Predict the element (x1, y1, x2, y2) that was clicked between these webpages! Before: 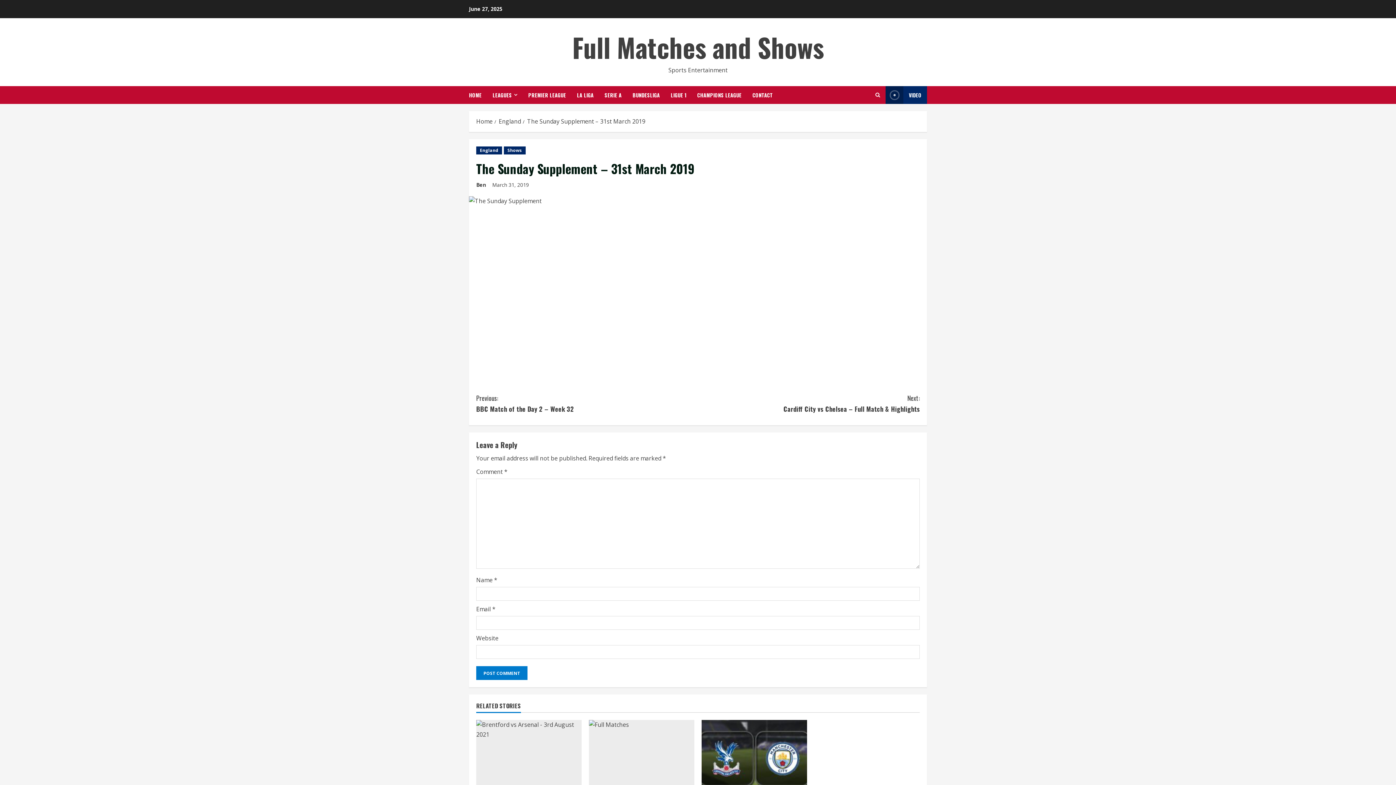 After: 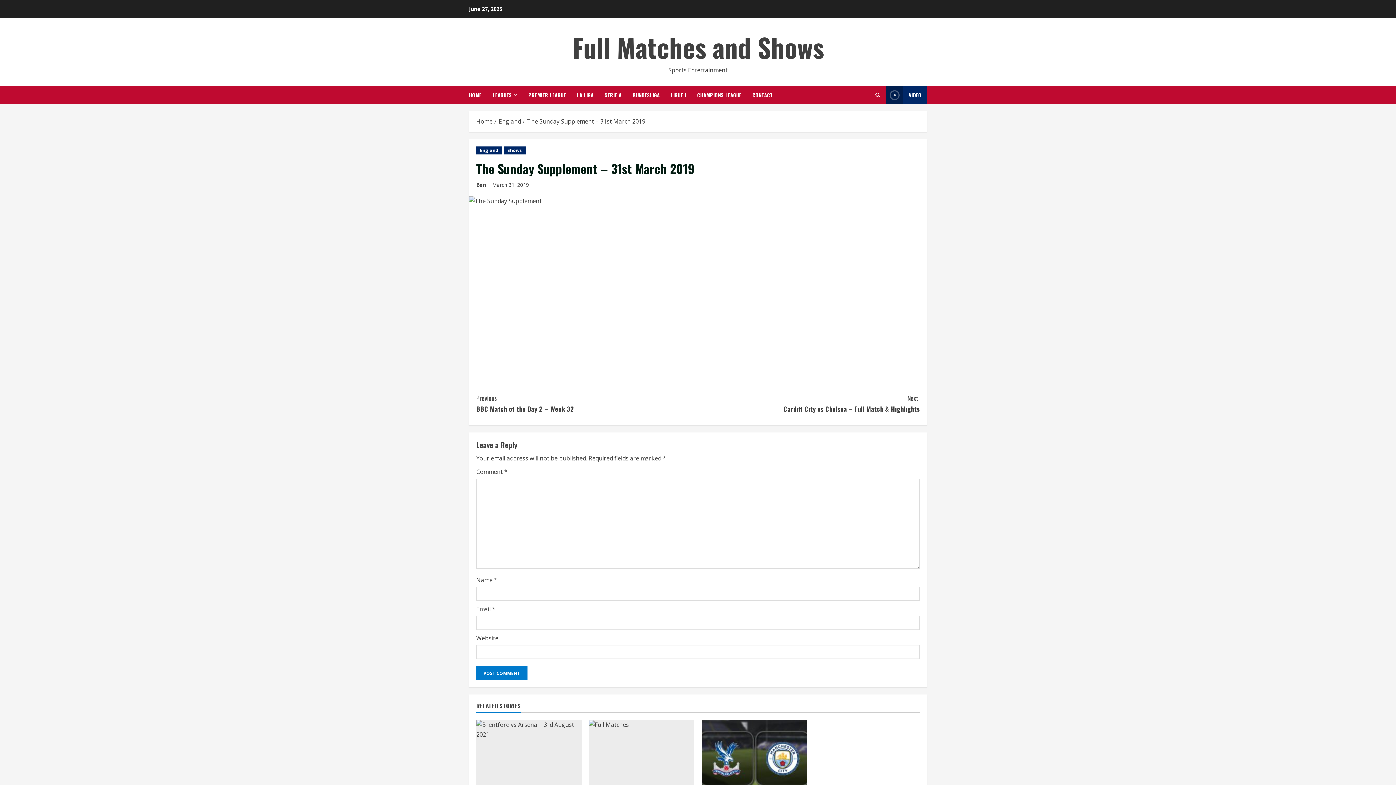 Action: label: View Video bbox: (885, 86, 927, 104)